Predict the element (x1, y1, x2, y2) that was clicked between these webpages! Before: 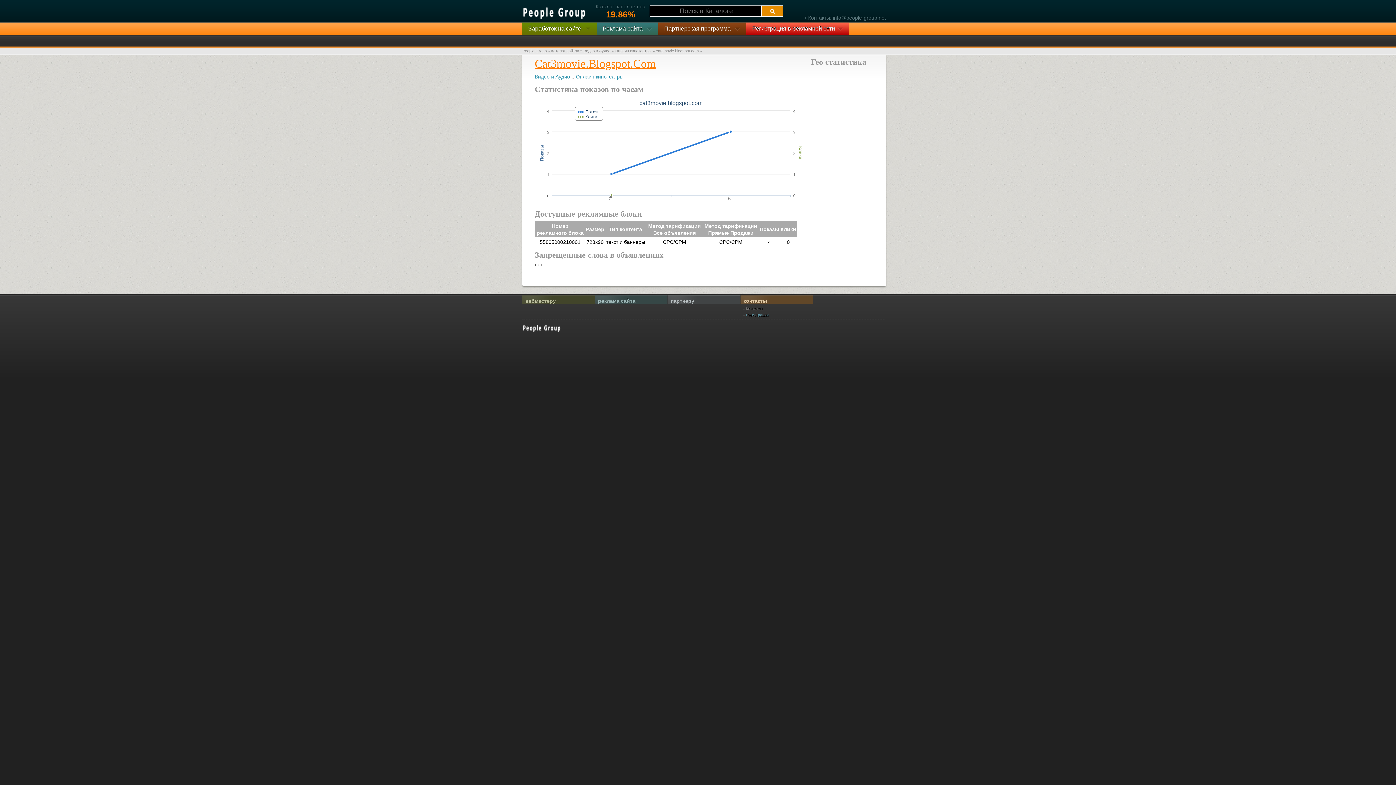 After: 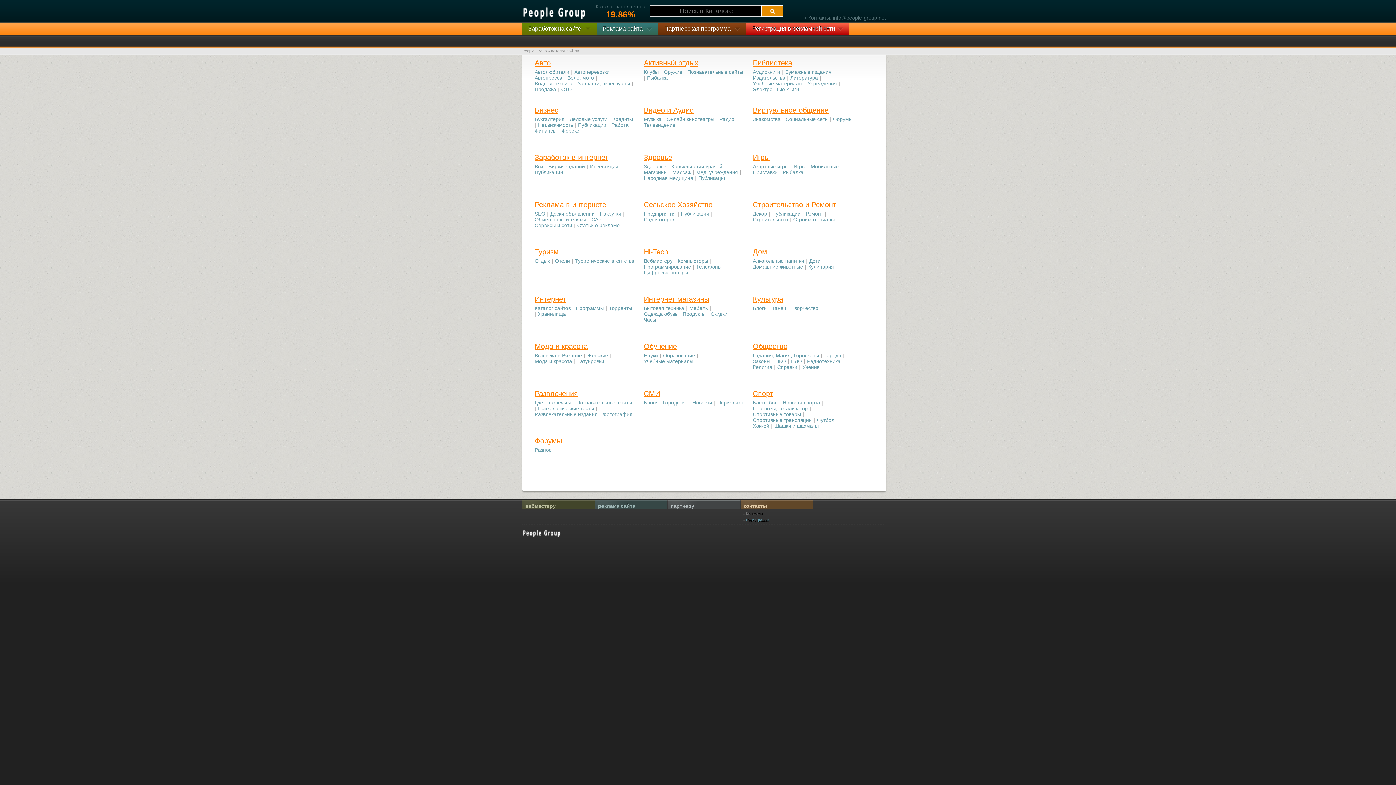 Action: bbox: (761, 5, 783, 16)